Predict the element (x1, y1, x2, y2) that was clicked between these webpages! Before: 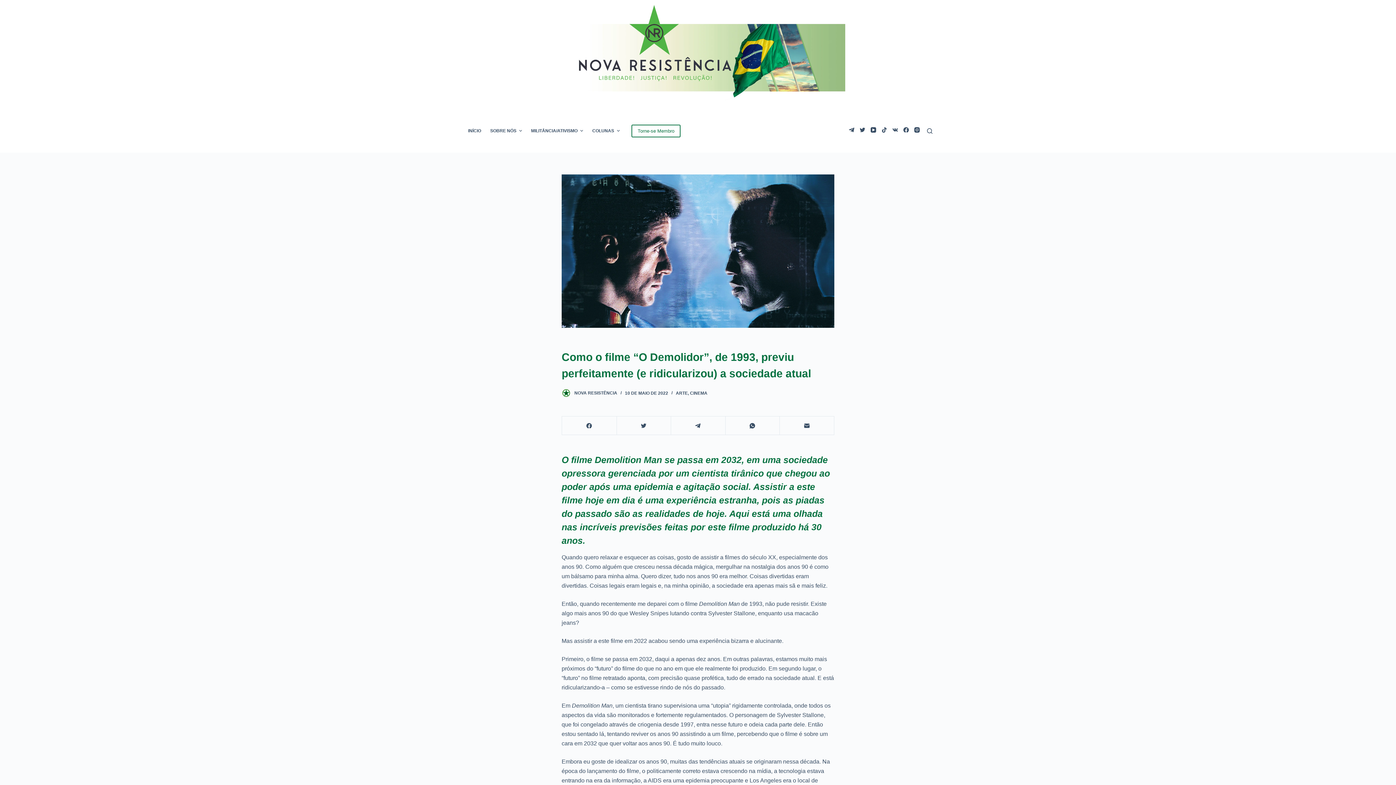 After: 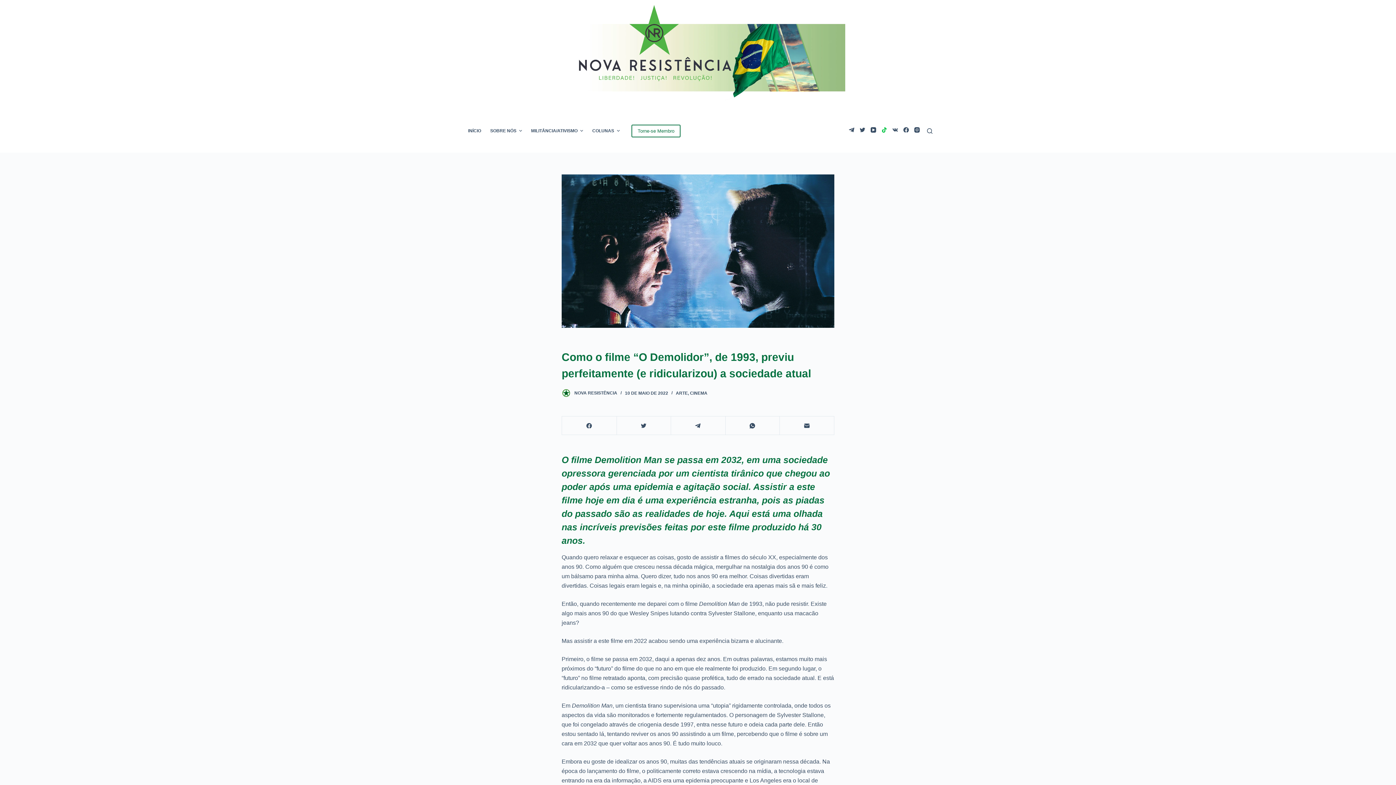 Action: bbox: (881, 127, 887, 132) label: TikTok